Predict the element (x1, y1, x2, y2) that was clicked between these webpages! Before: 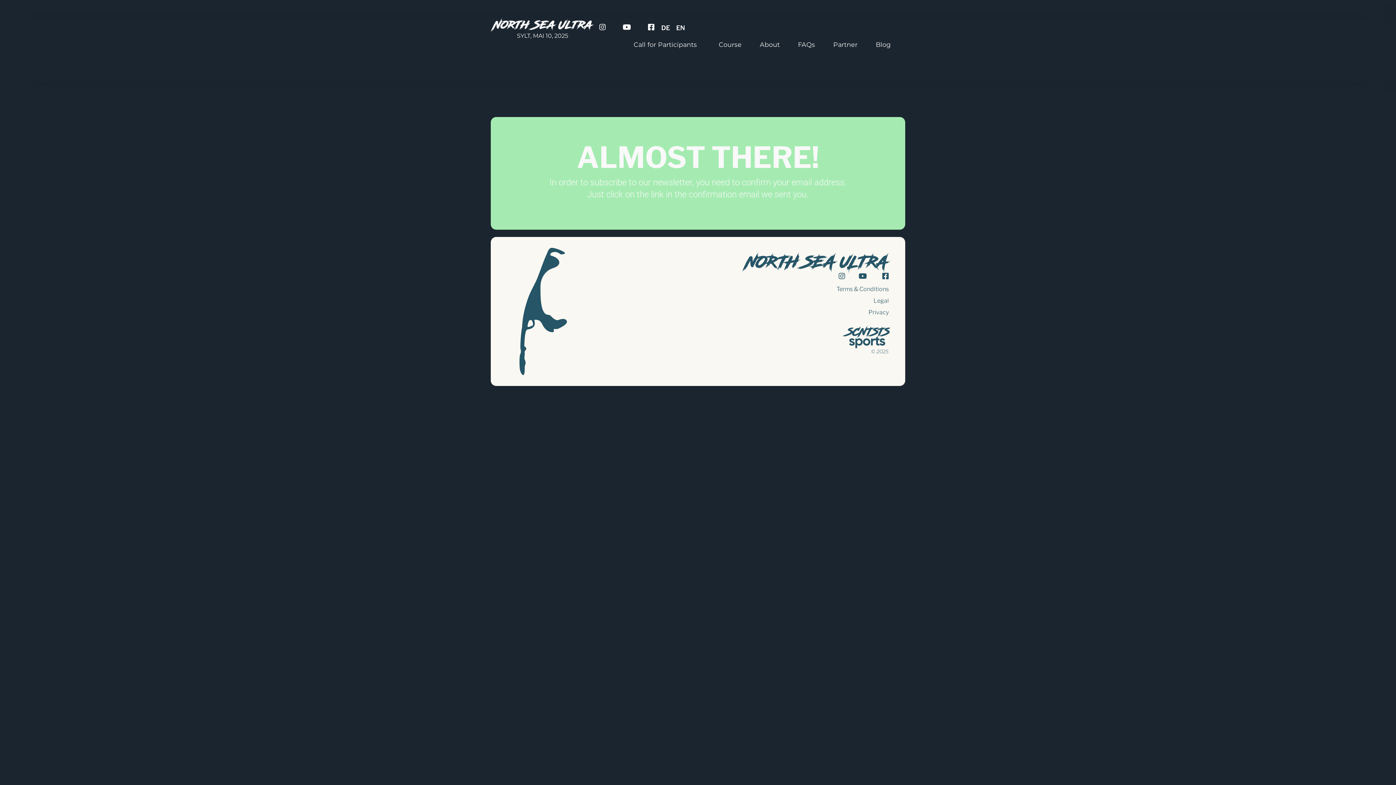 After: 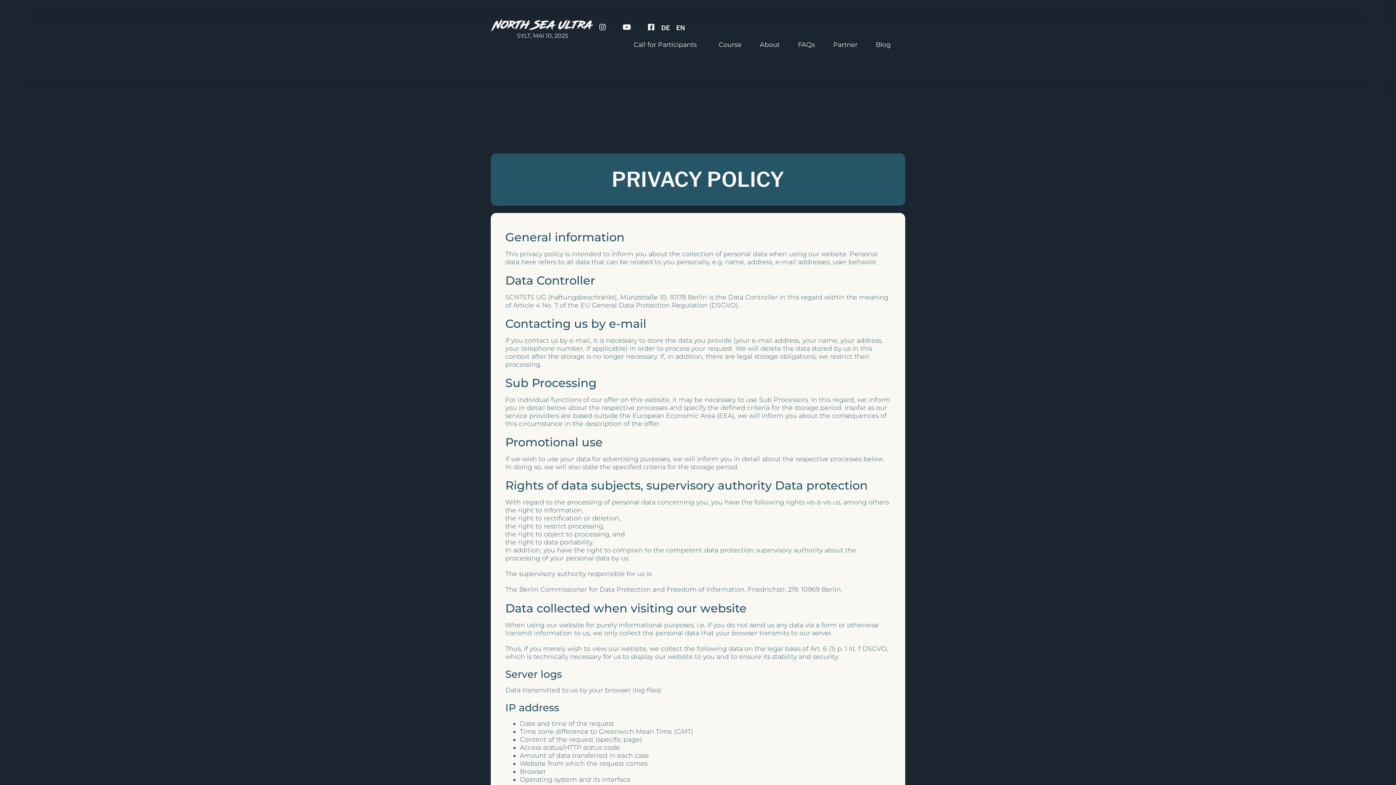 Action: bbox: (705, 306, 896, 318) label: Privacy